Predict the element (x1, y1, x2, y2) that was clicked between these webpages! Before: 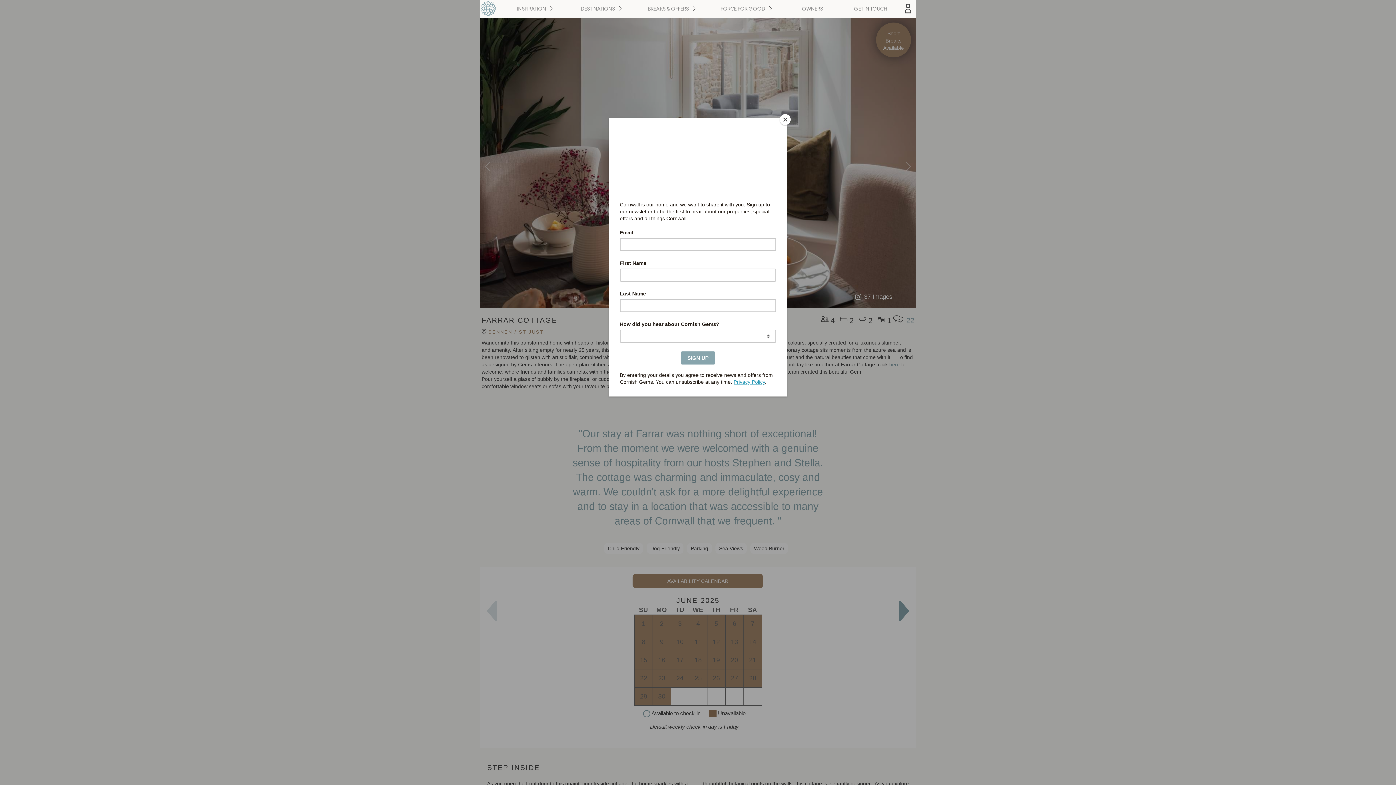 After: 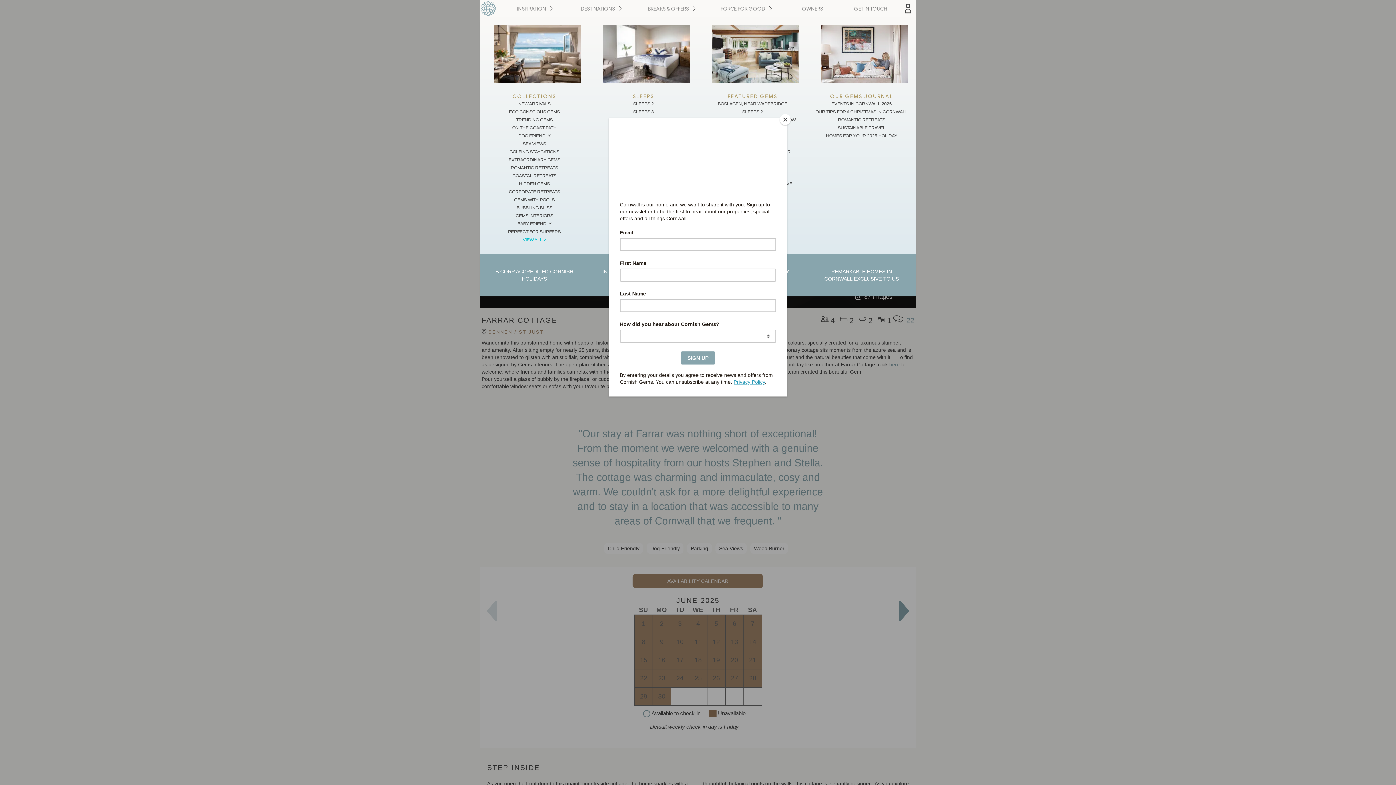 Action: bbox: (514, 0, 555, 17) label: INSPIRATION+